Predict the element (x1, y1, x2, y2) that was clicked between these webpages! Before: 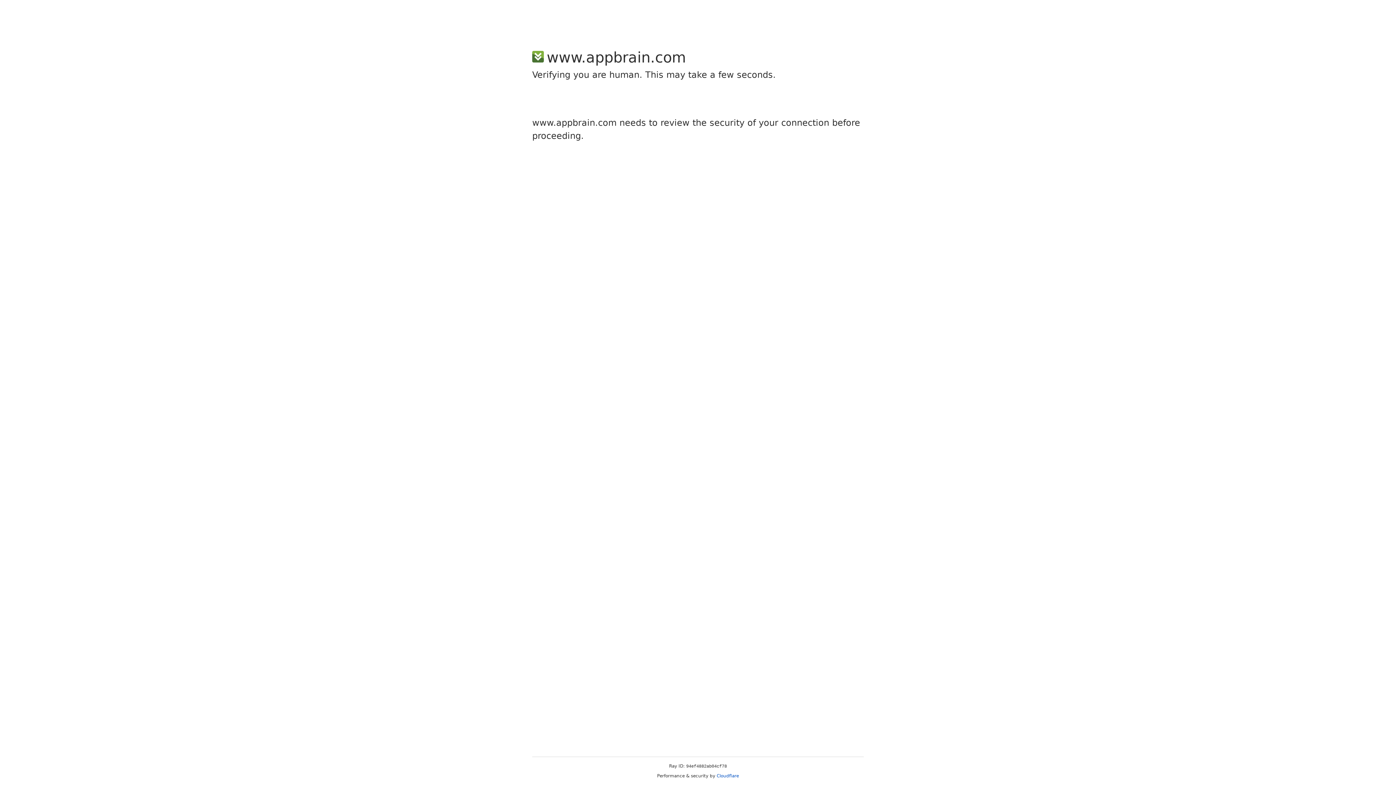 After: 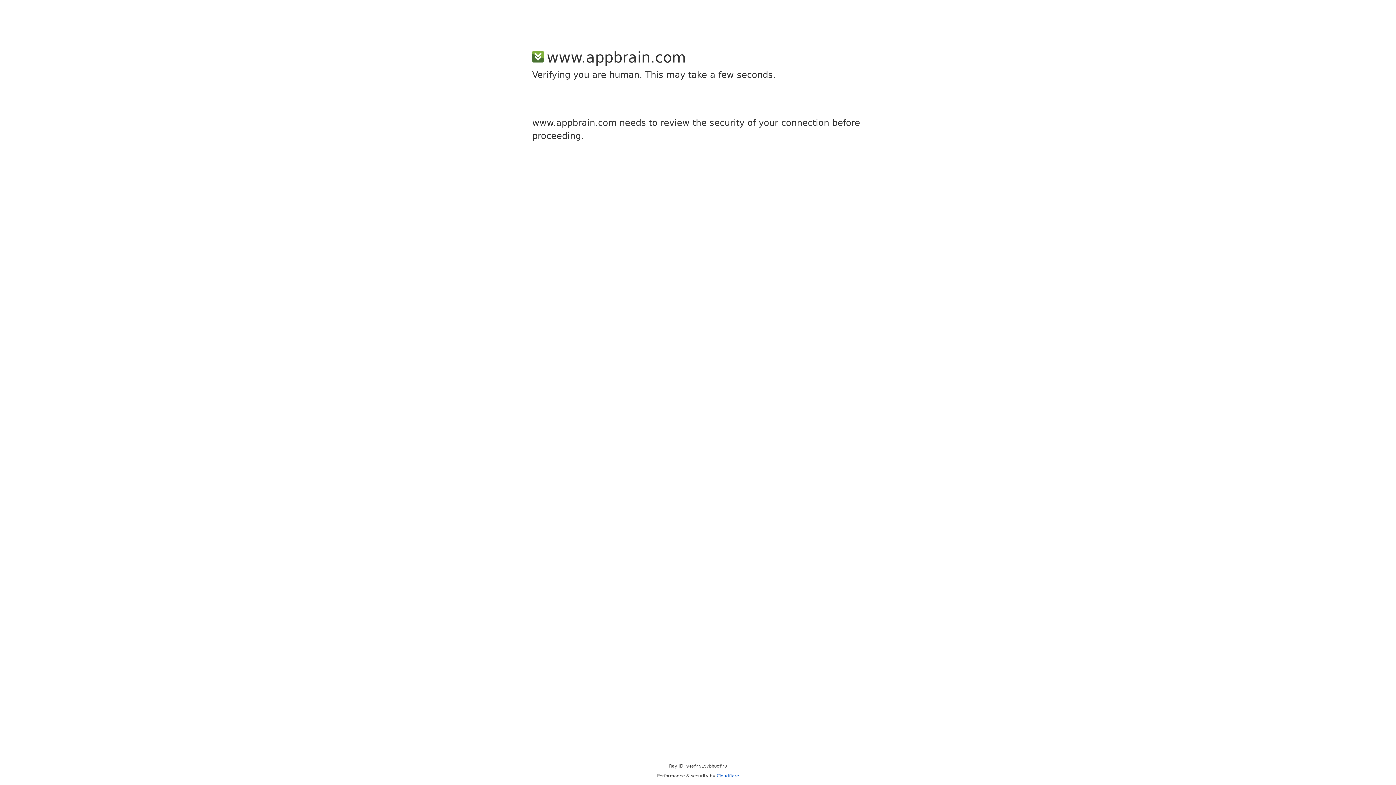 Action: bbox: (716, 773, 739, 778) label: Cloudflare